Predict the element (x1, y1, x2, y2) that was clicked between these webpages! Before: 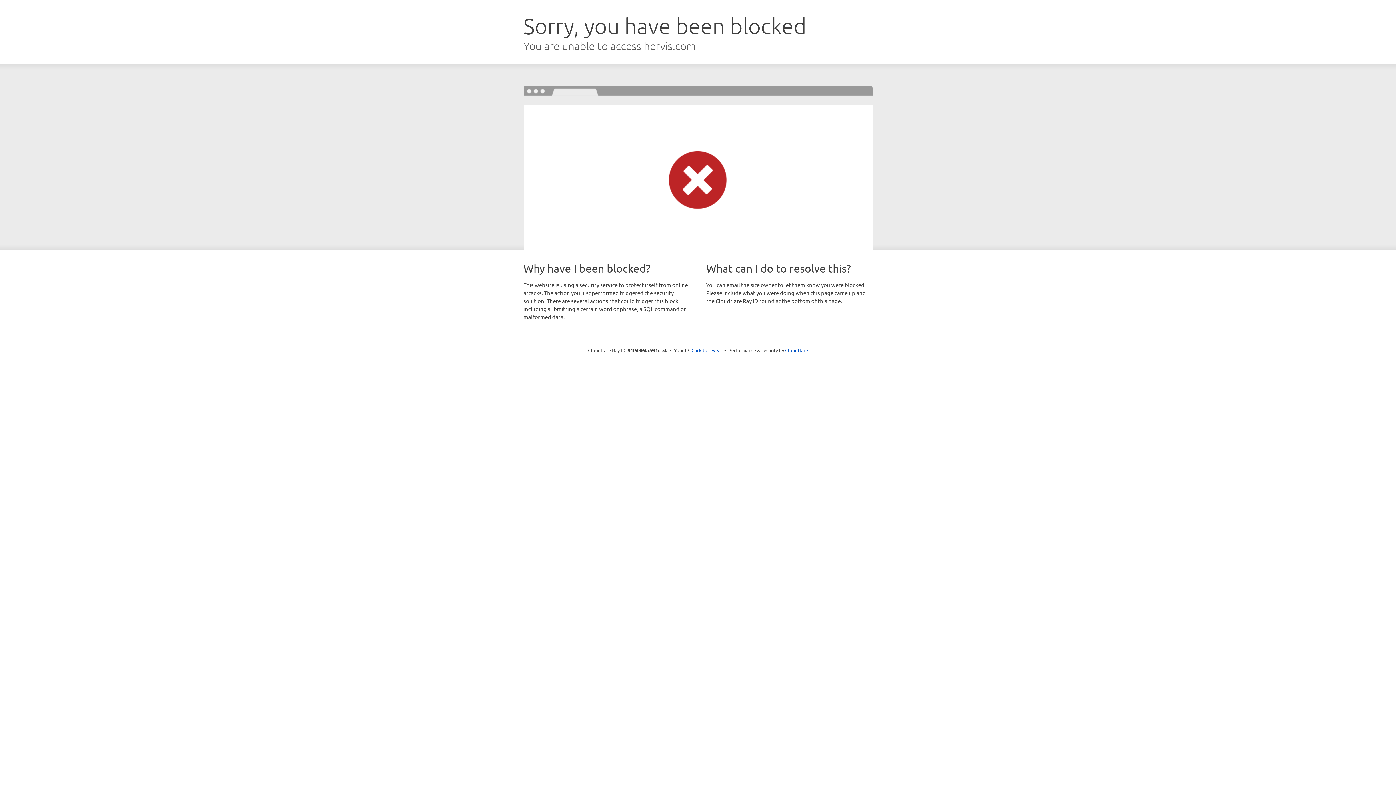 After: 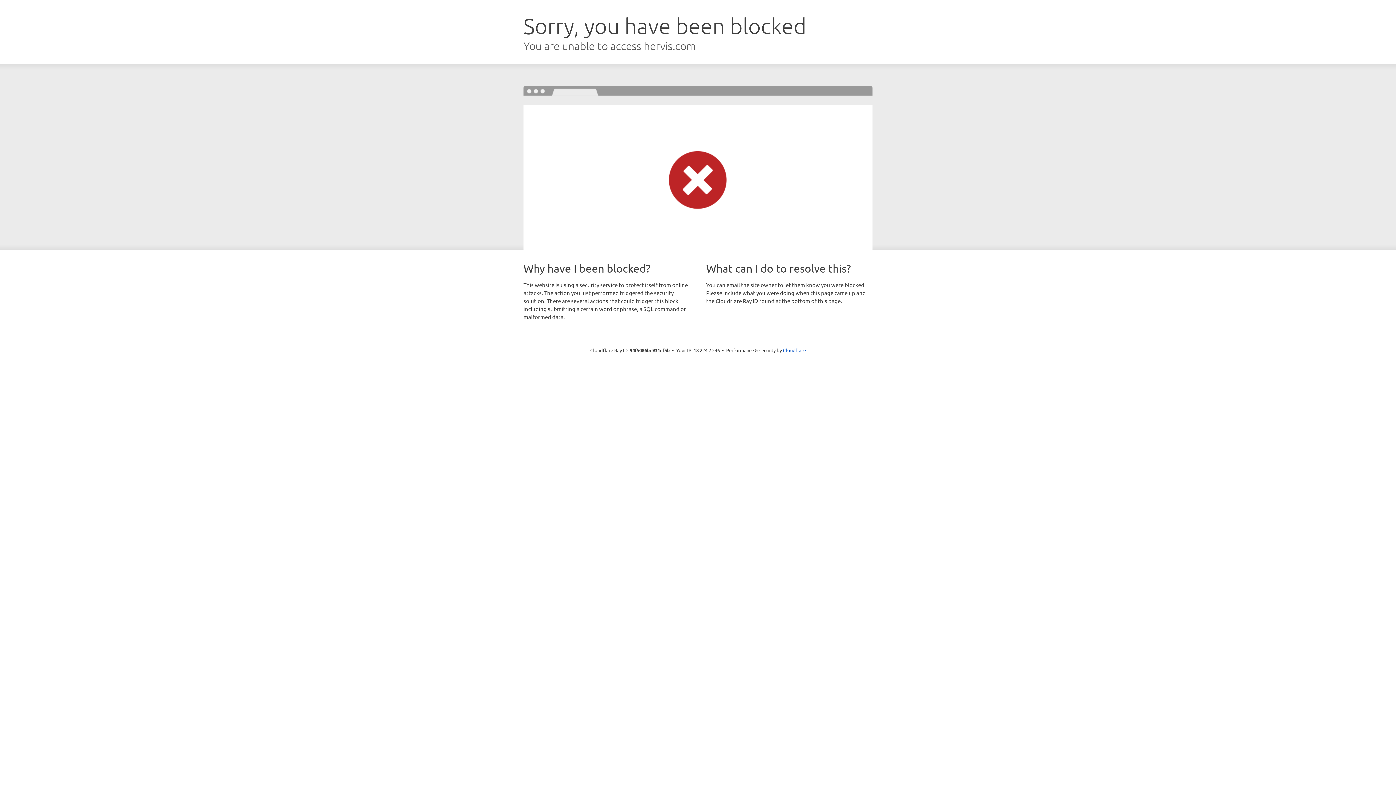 Action: bbox: (691, 346, 722, 353) label: Click to reveal